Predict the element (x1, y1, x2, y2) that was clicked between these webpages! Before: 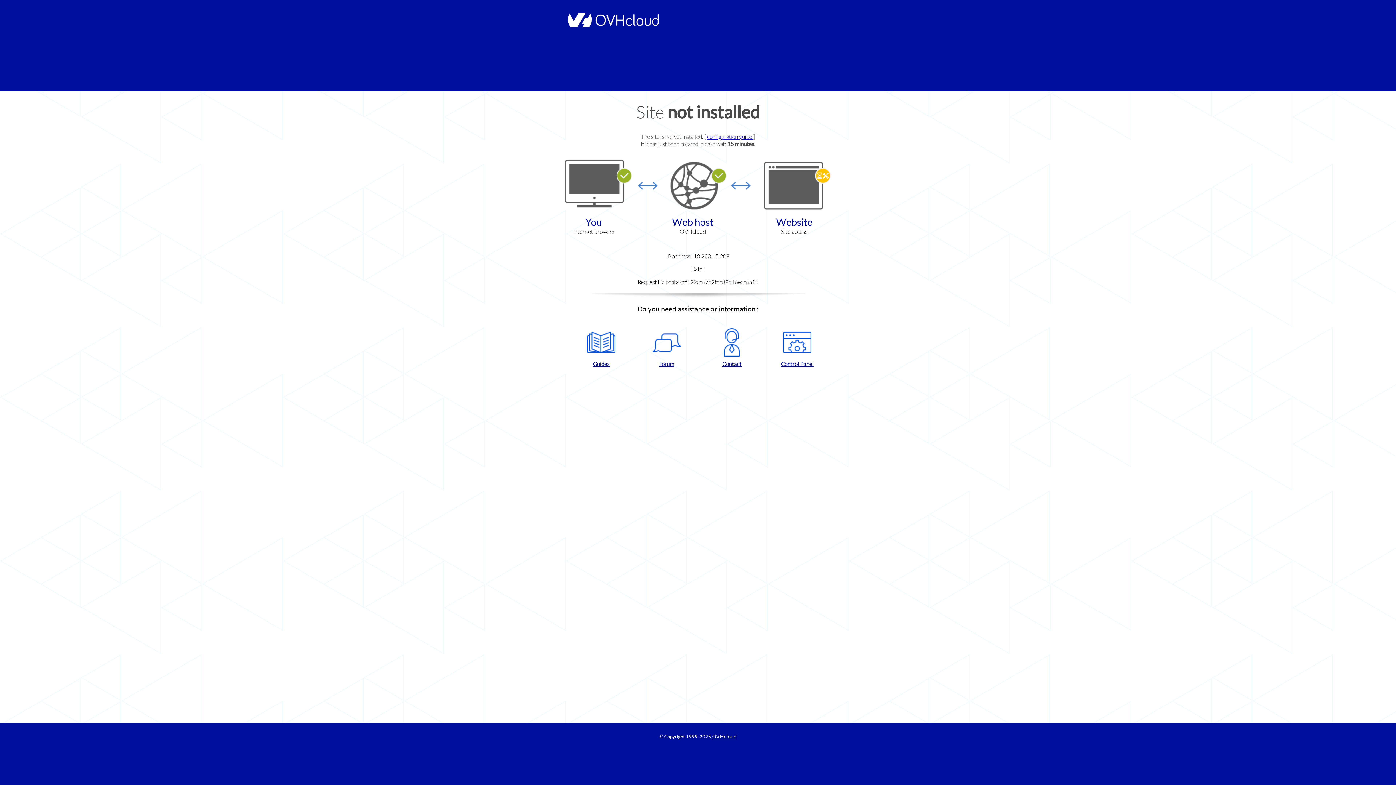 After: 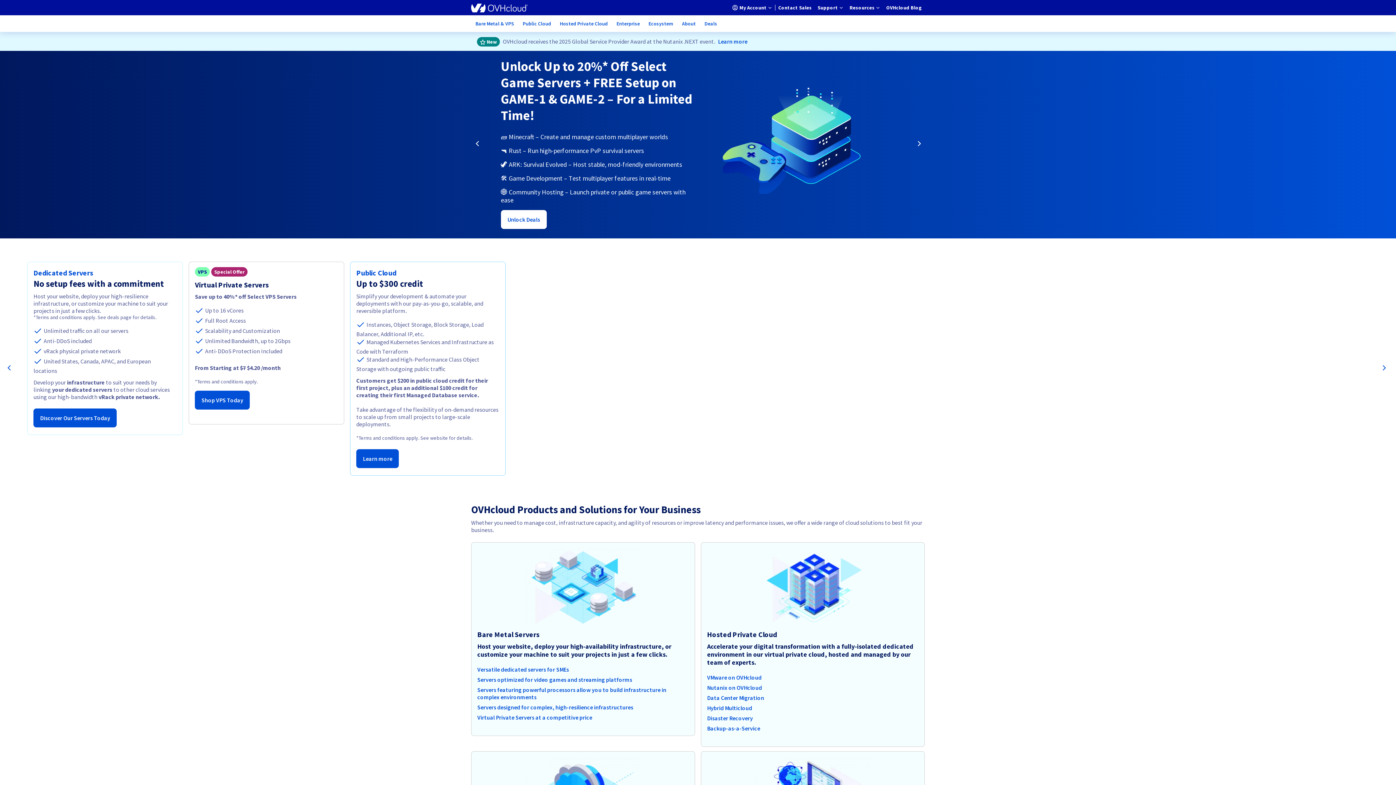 Action: bbox: (564, 22, 658, 28)